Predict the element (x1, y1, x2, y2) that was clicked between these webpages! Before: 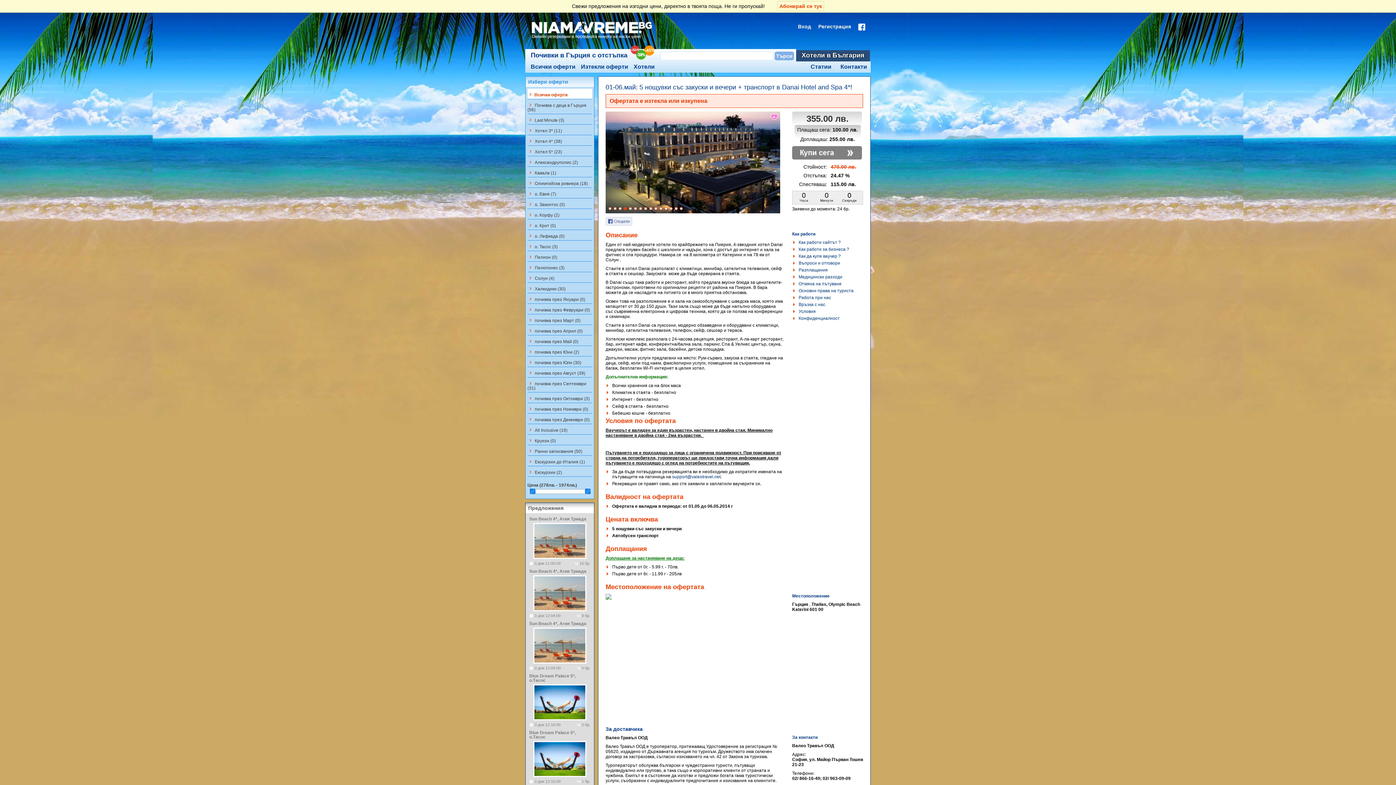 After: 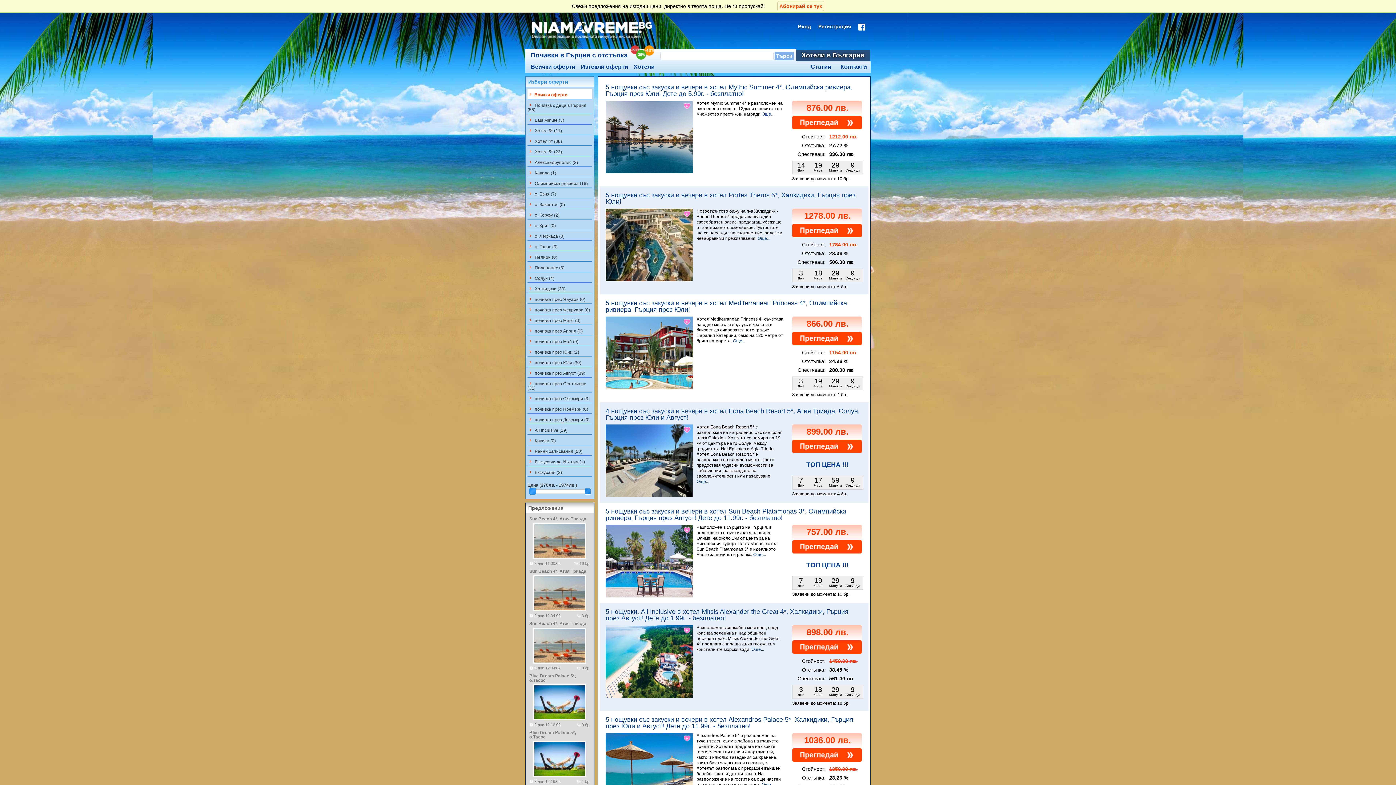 Action: bbox: (529, 488, 536, 494)